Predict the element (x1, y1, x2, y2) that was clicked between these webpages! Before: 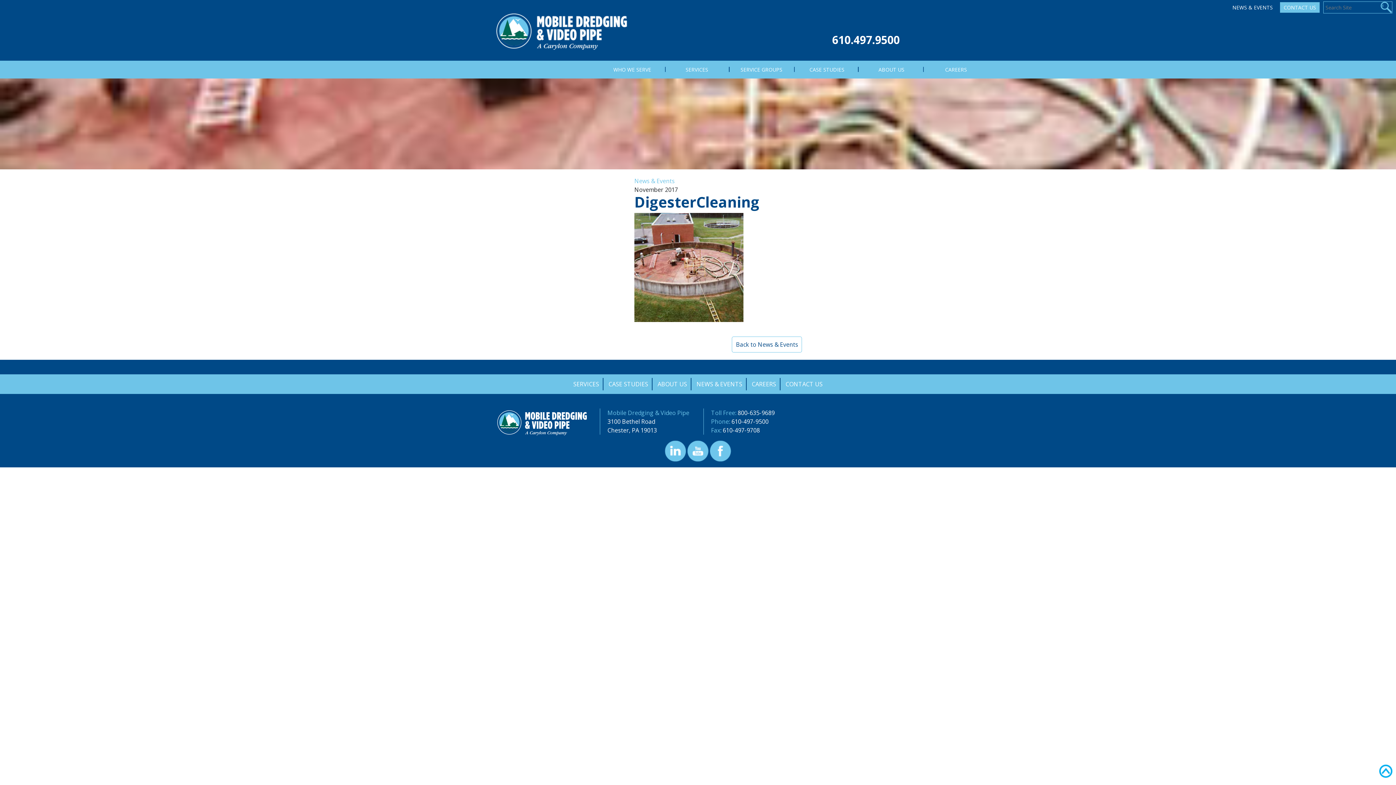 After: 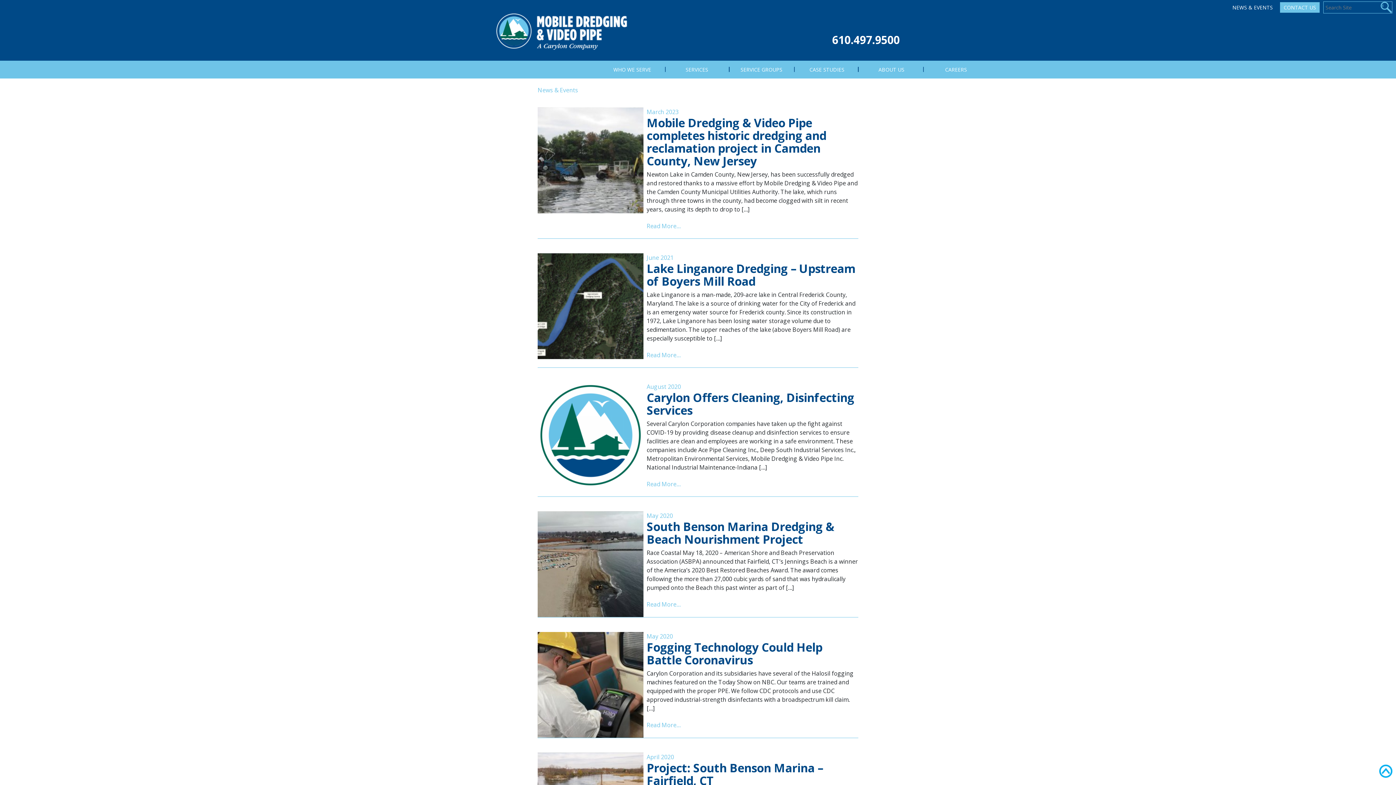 Action: label: NEWS & EVENTS bbox: (1229, 2, 1276, 12)